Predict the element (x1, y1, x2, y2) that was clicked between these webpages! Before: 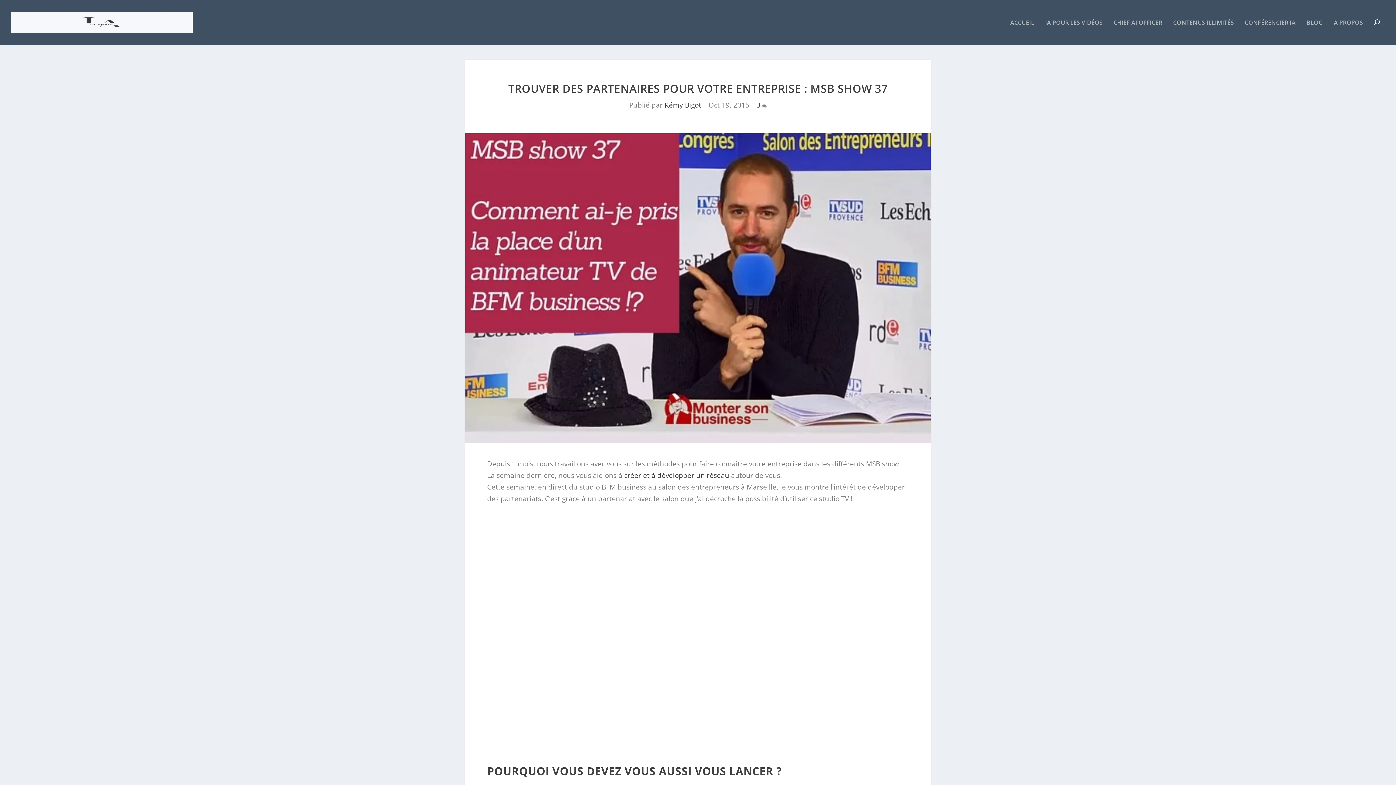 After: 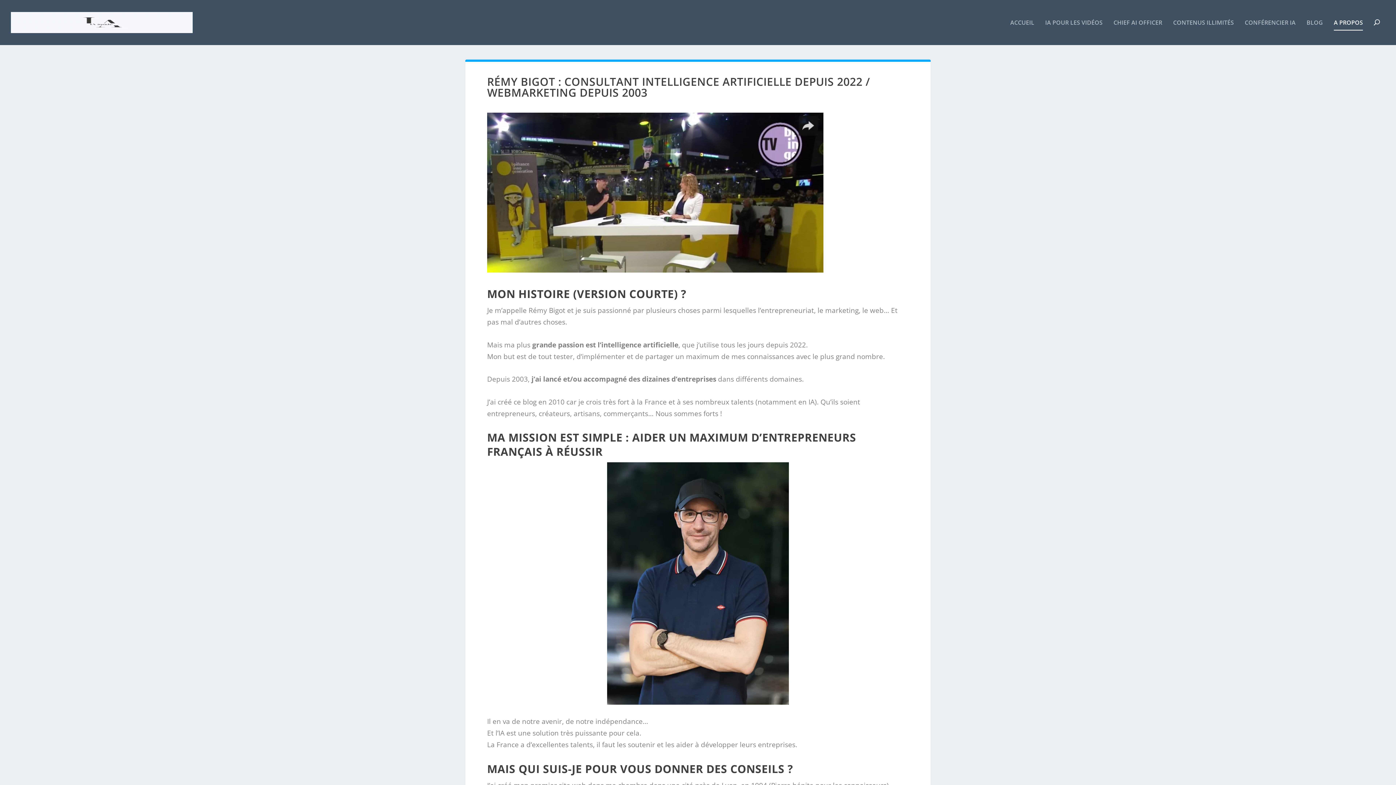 Action: bbox: (1334, 19, 1363, 45) label: A PROPOS